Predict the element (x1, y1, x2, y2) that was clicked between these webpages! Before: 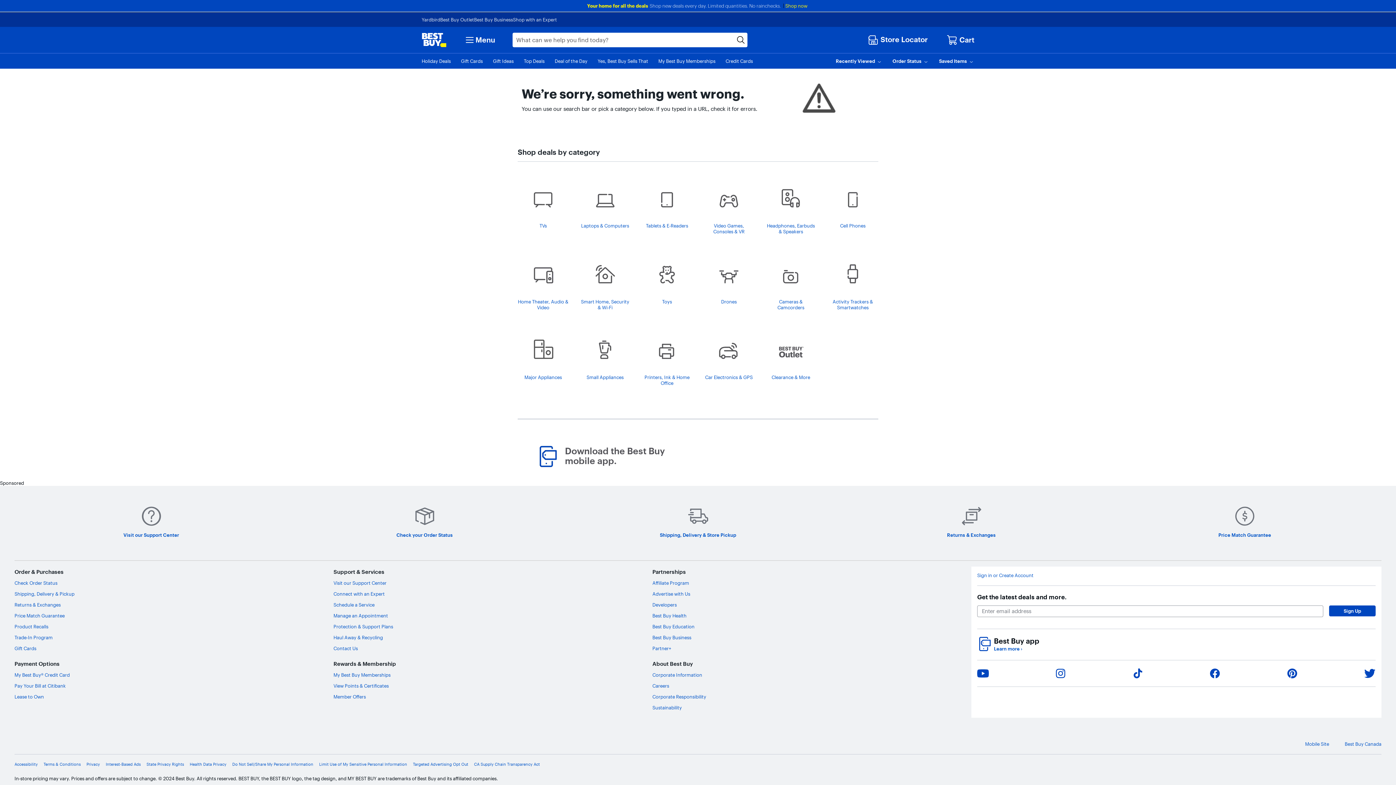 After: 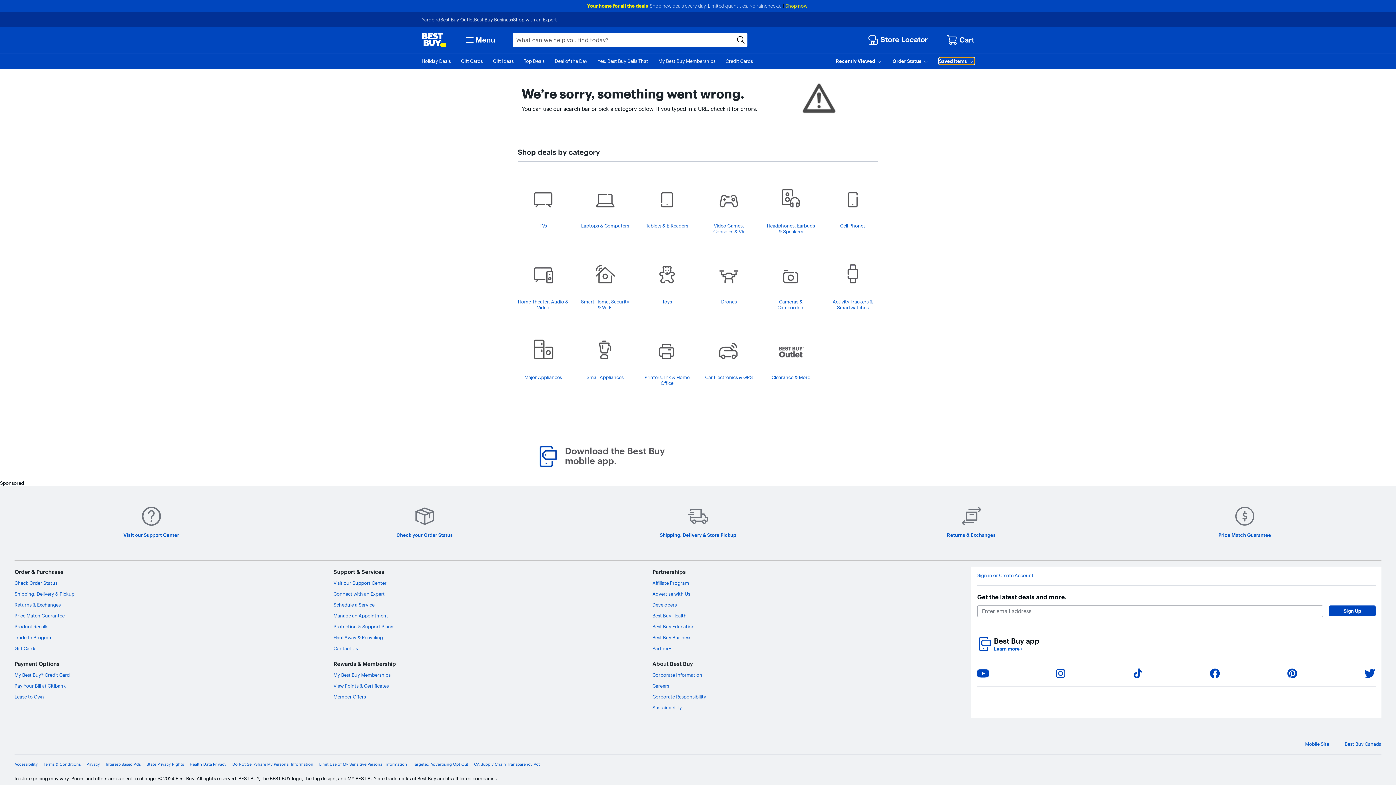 Action: bbox: (939, 57, 974, 64) label: Saved Items